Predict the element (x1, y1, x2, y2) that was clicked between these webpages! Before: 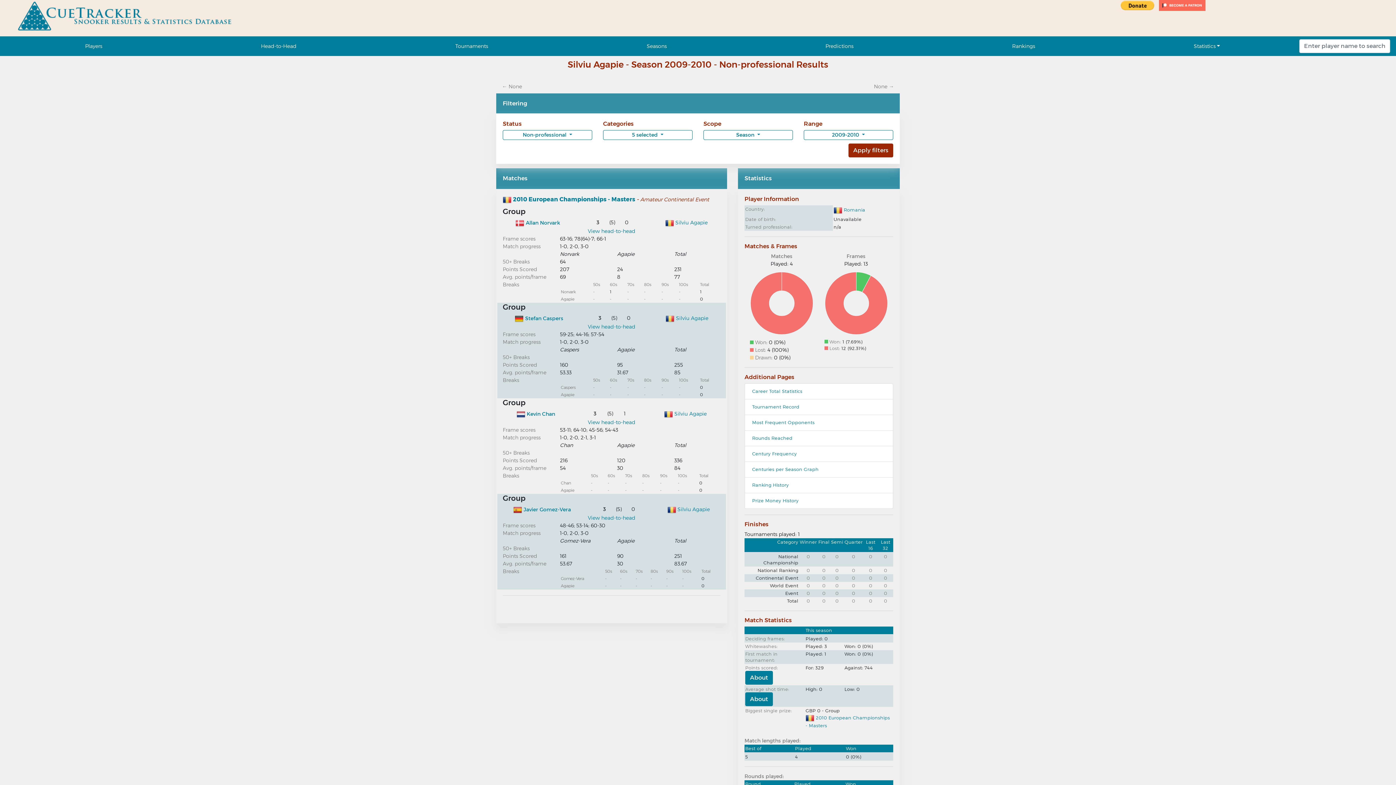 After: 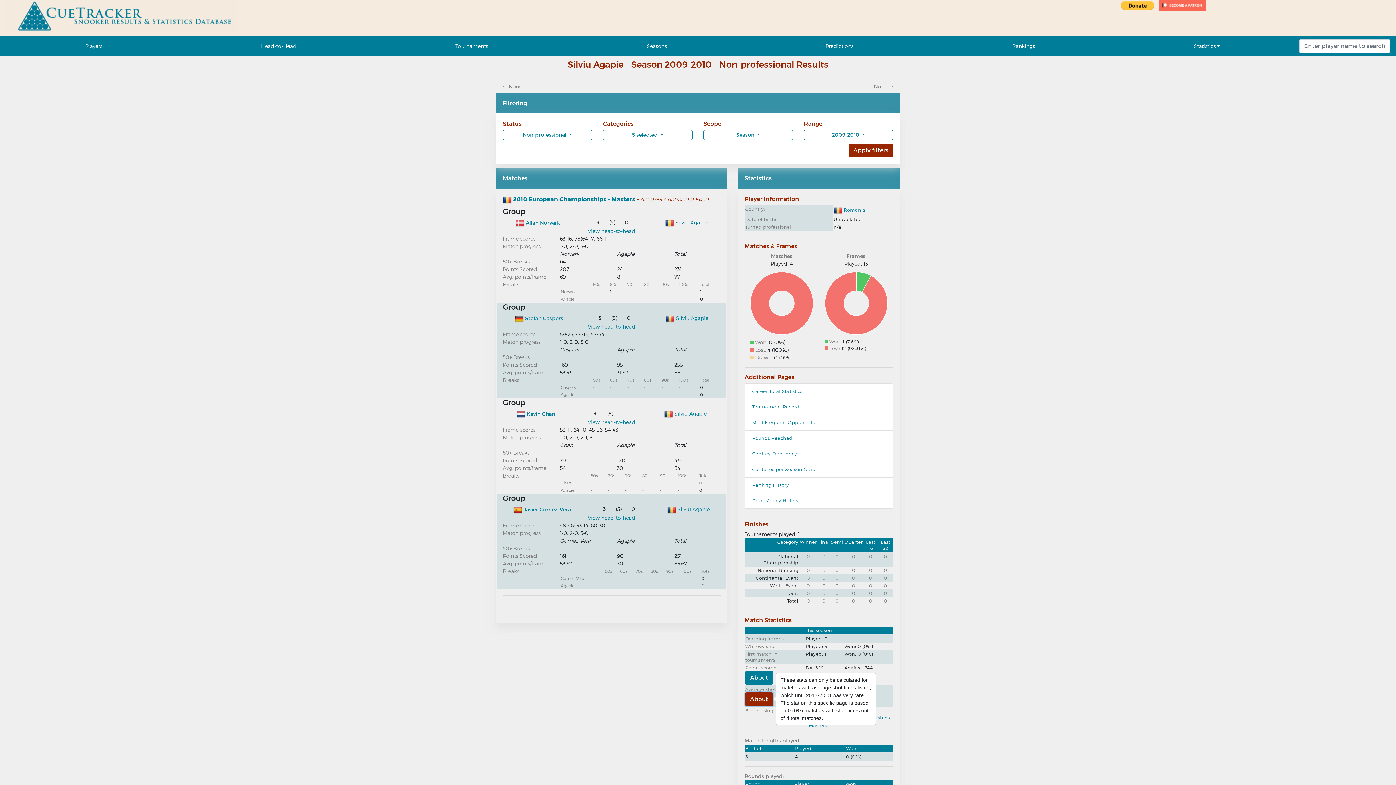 Action: bbox: (745, 692, 773, 706) label: About